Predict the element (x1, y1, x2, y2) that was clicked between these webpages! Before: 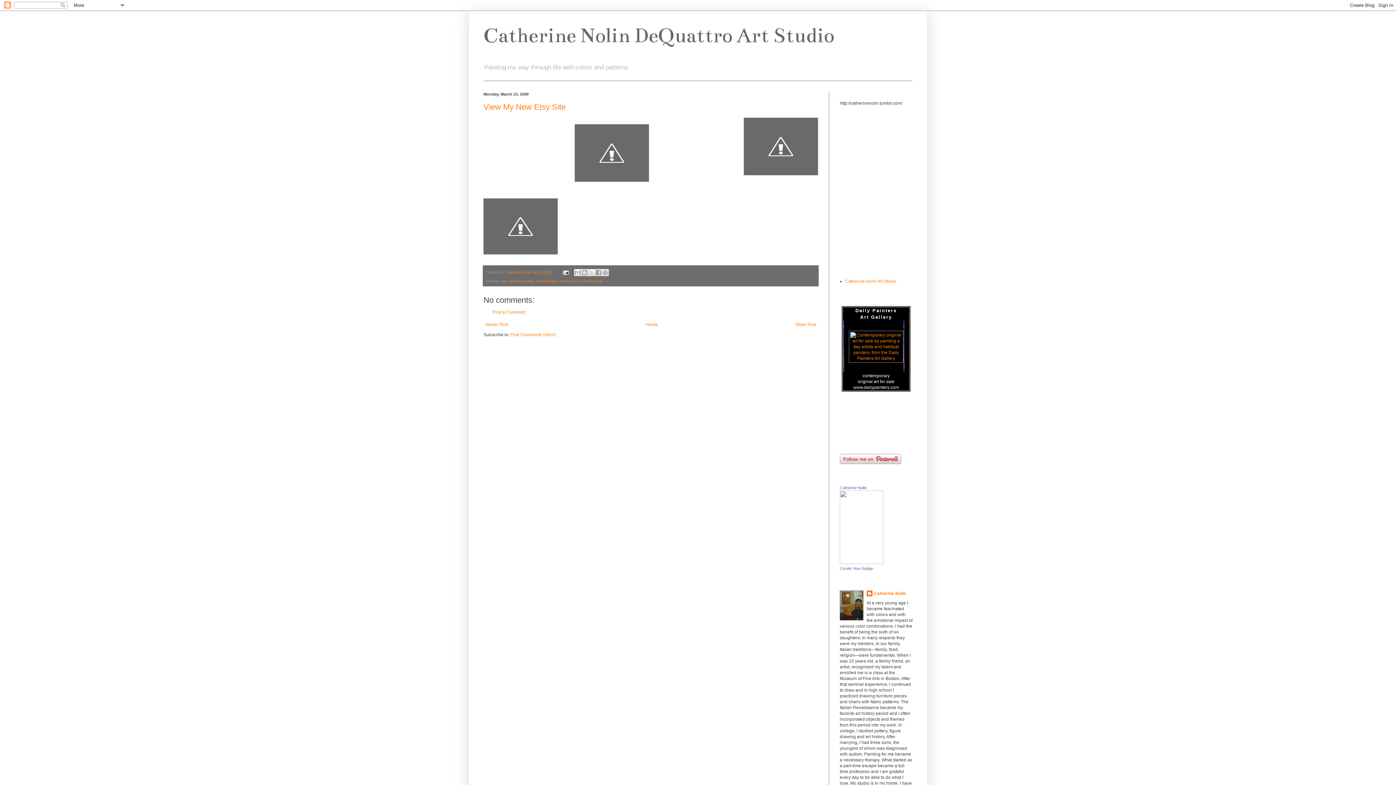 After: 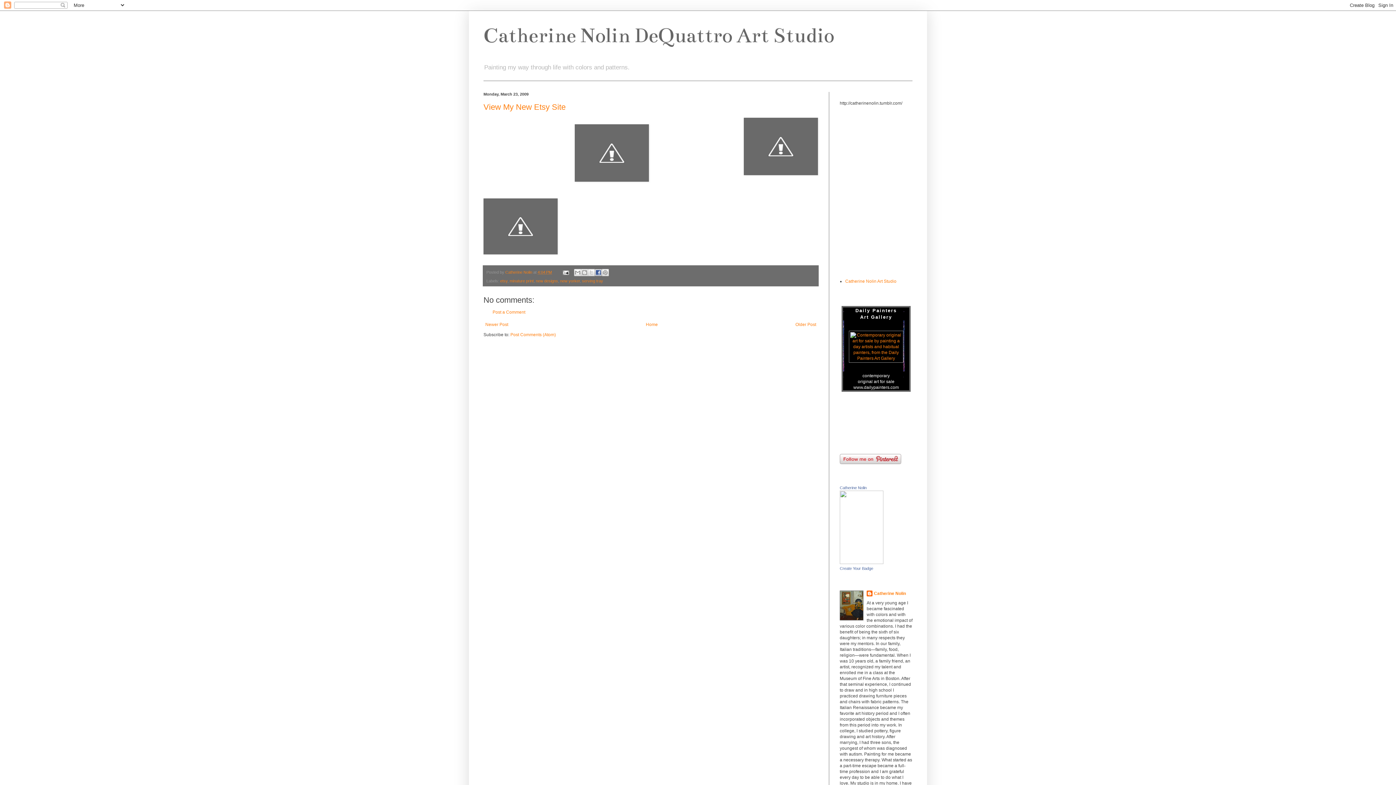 Action: label: Share to Facebook bbox: (594, 269, 602, 276)